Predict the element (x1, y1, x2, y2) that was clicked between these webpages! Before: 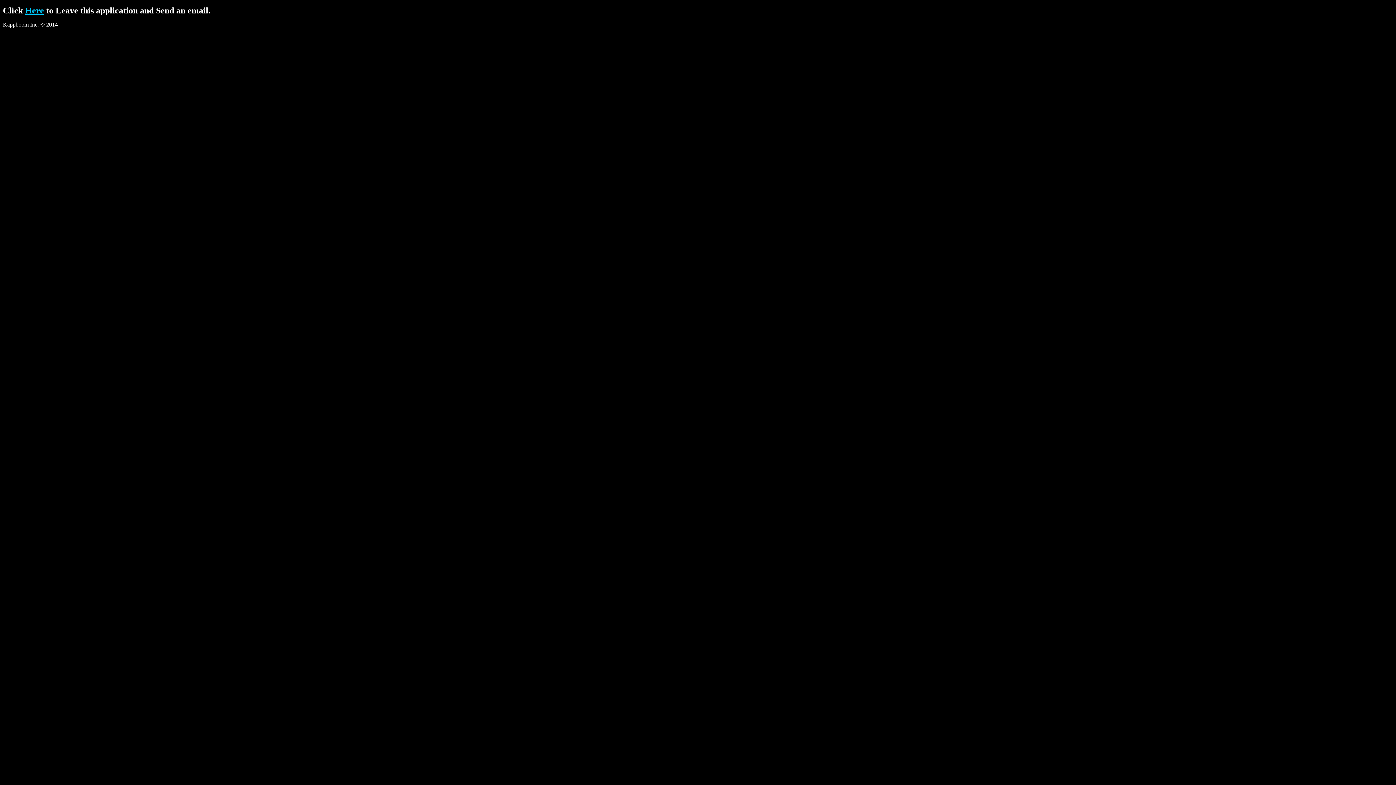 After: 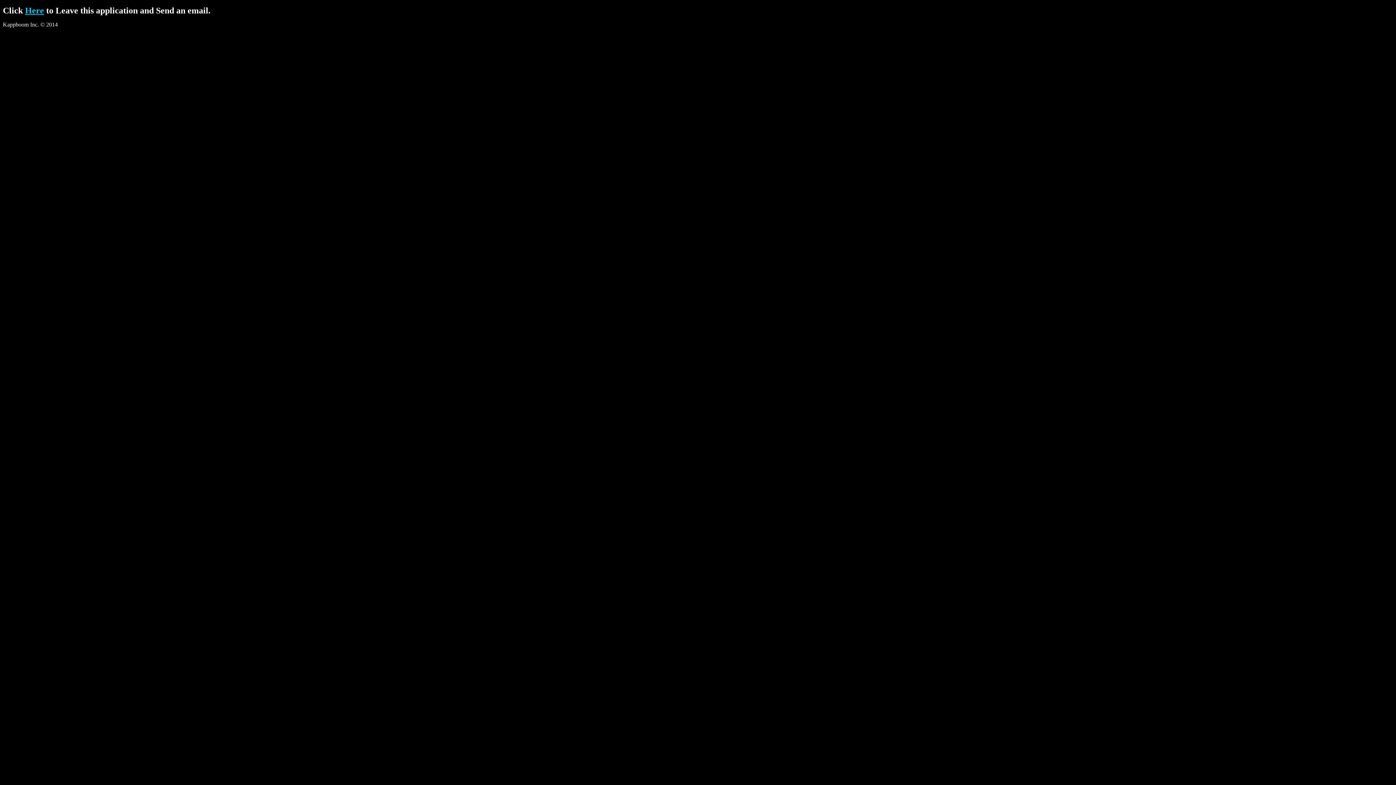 Action: label: Here bbox: (25, 5, 44, 15)